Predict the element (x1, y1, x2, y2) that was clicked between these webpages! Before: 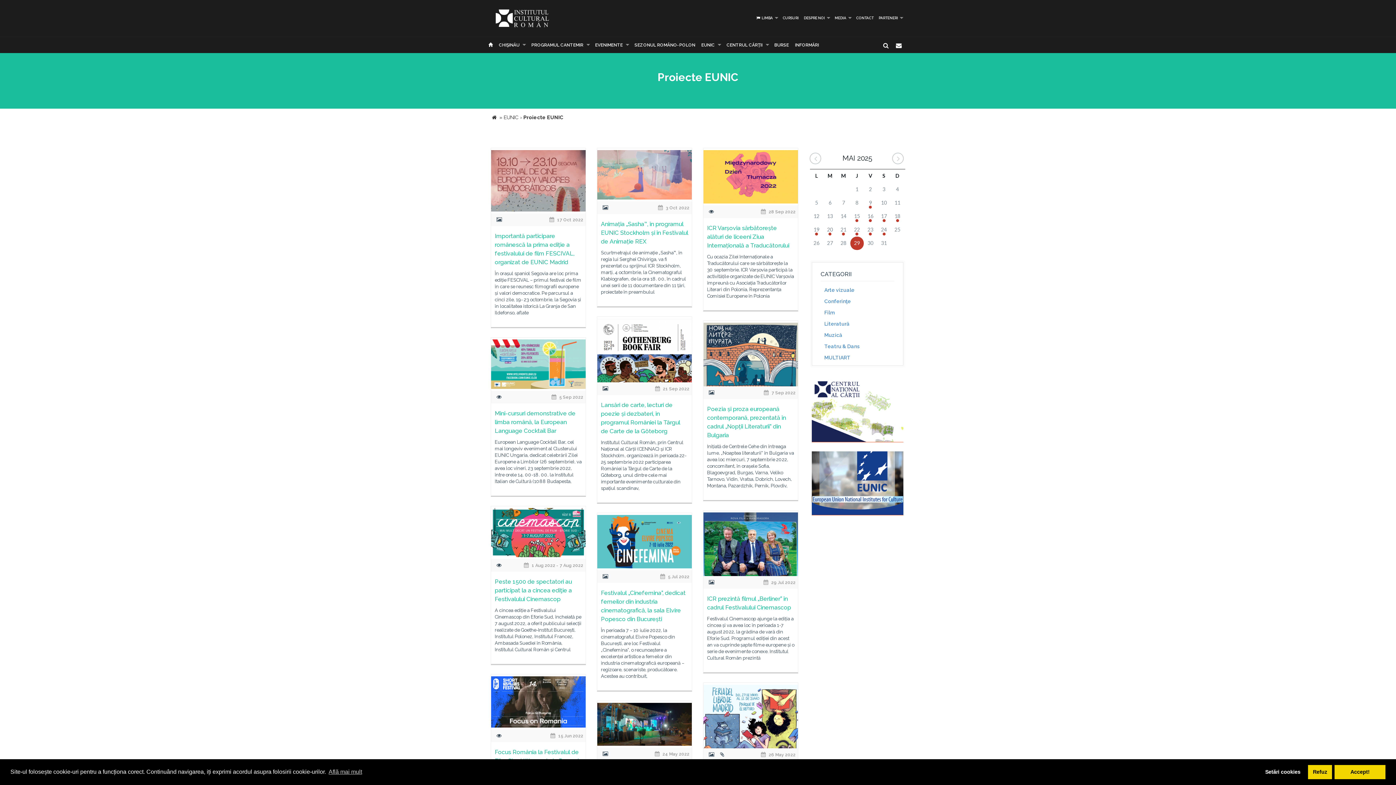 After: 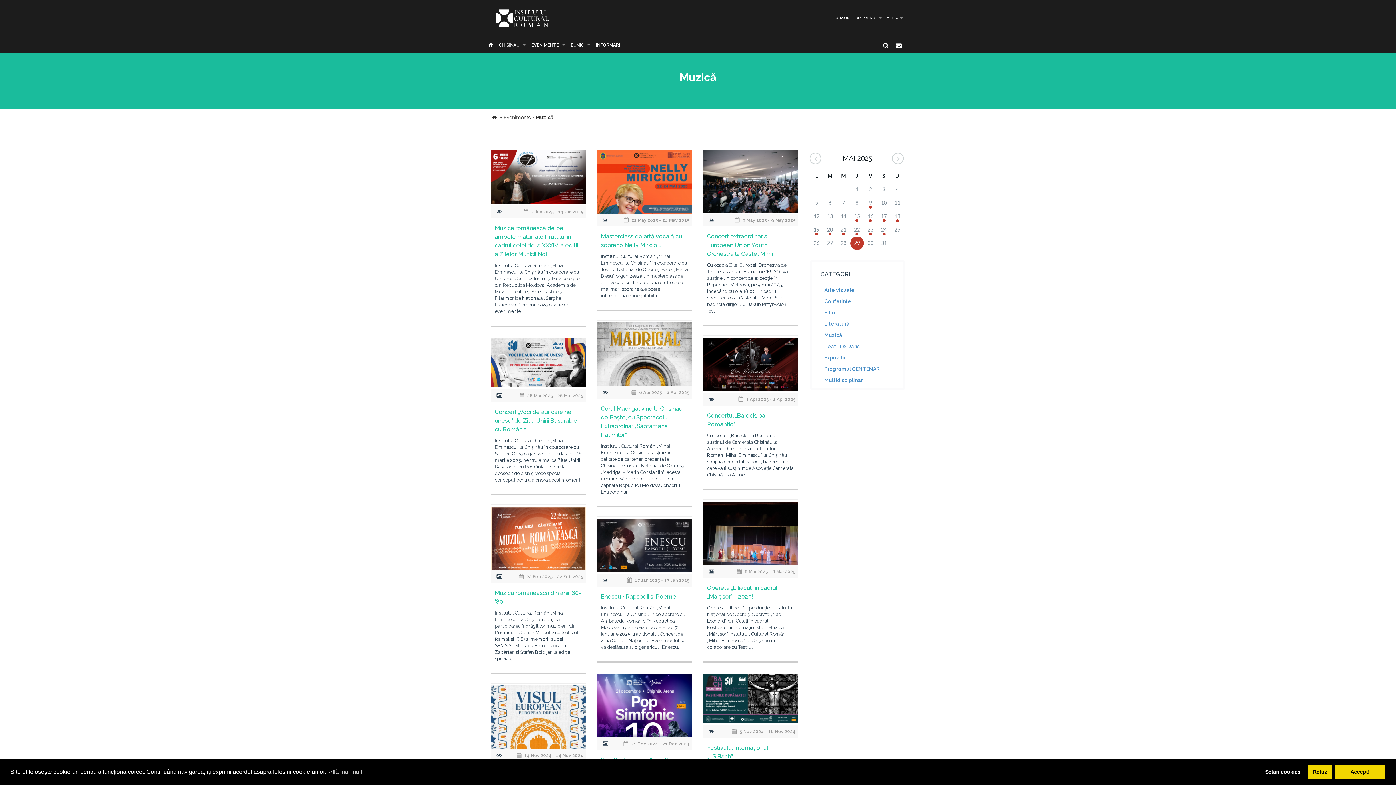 Action: bbox: (820, 330, 894, 340) label: Muzică